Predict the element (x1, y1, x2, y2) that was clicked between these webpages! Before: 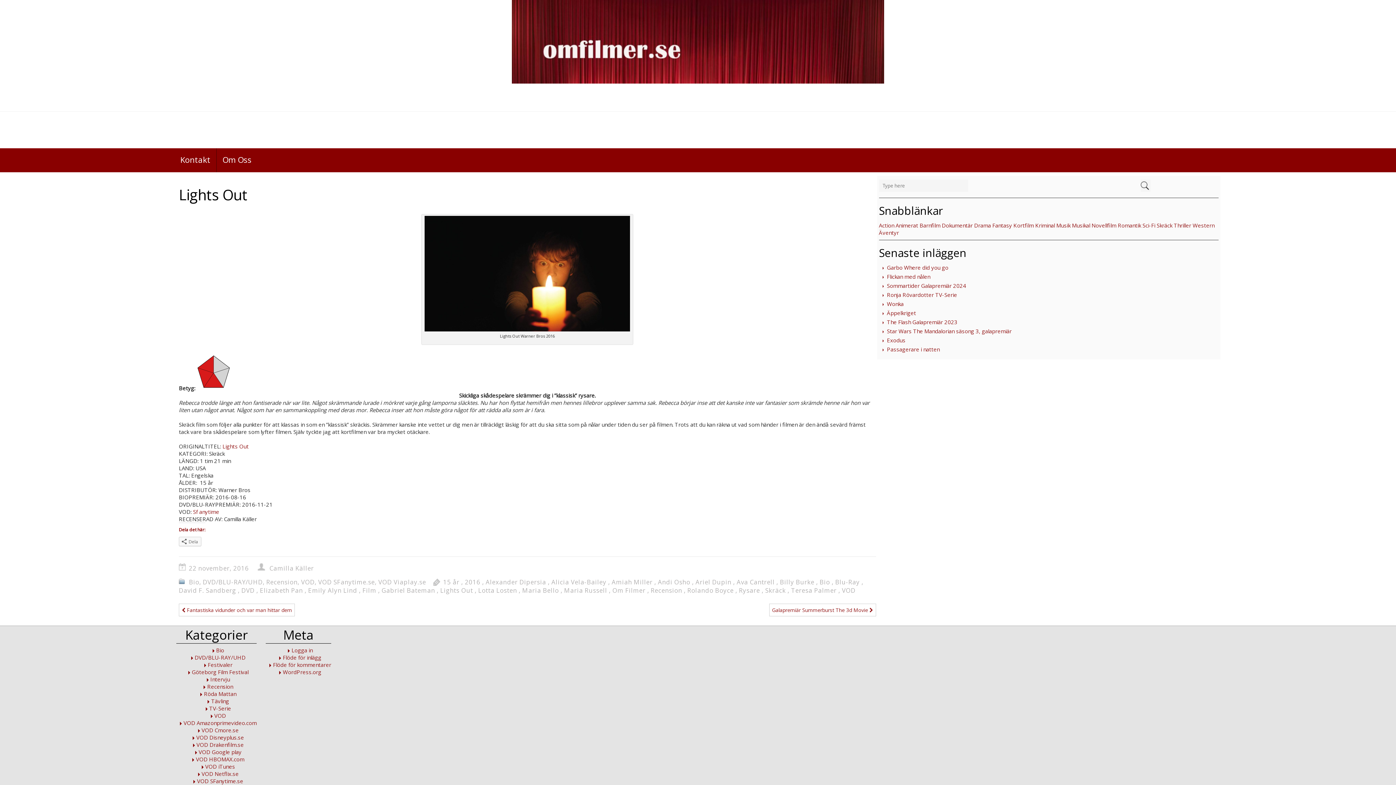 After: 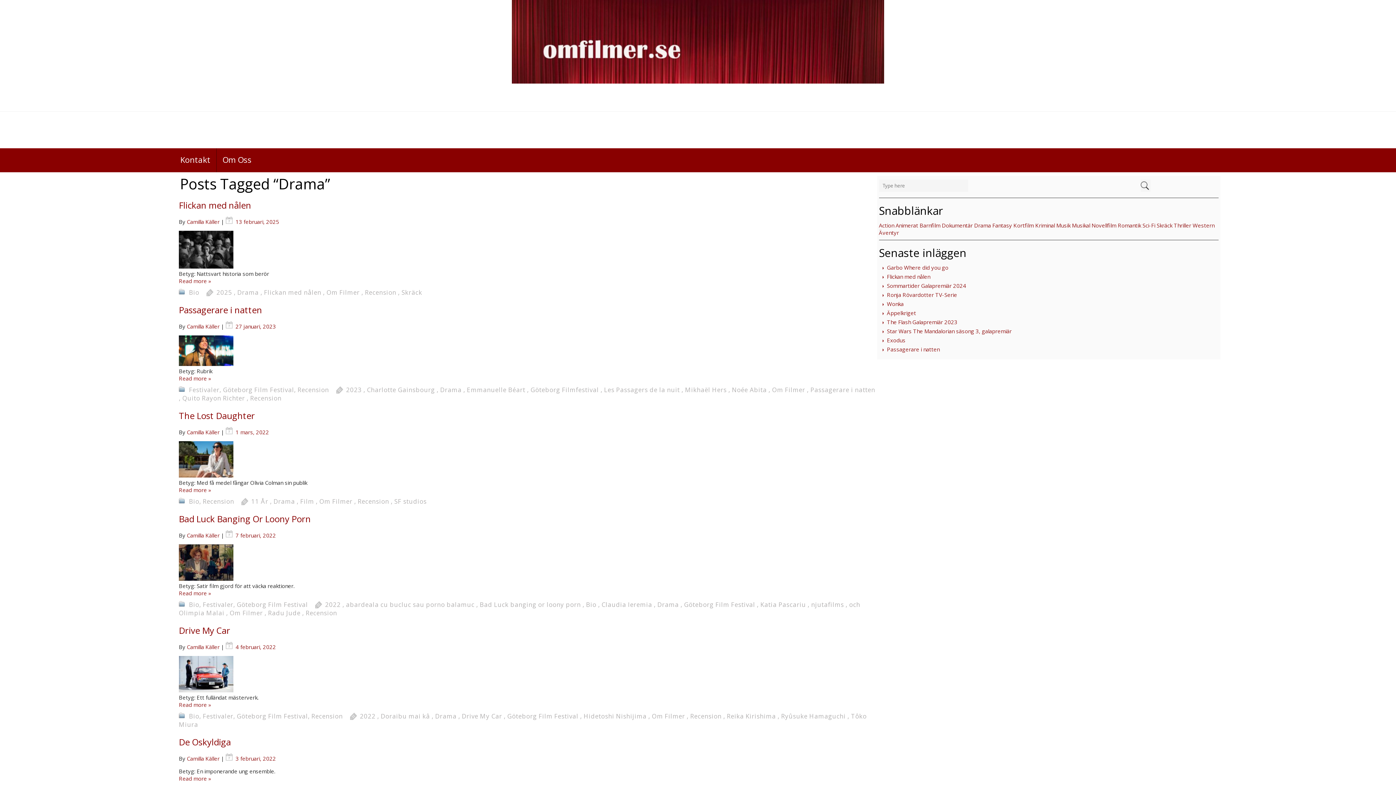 Action: bbox: (974, 221, 991, 229) label: Drama